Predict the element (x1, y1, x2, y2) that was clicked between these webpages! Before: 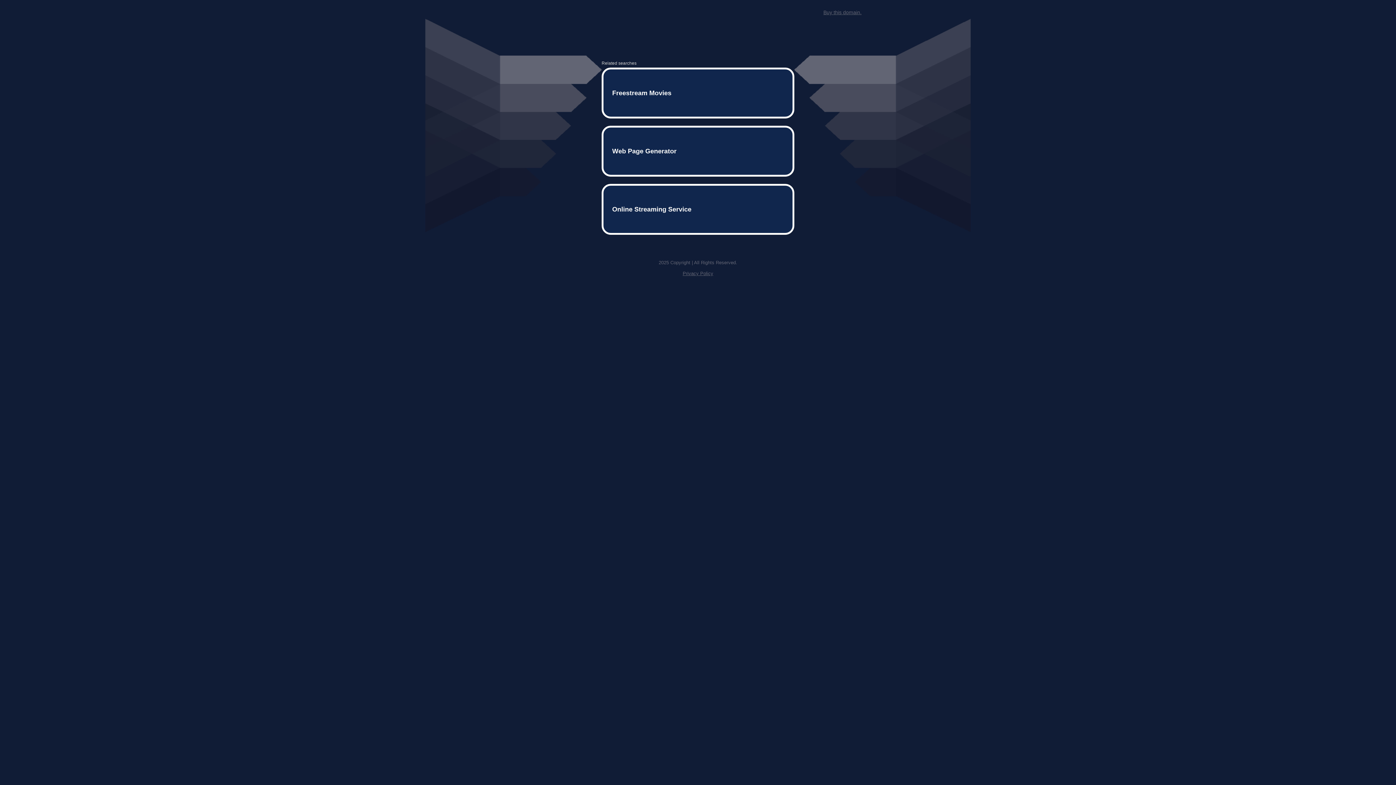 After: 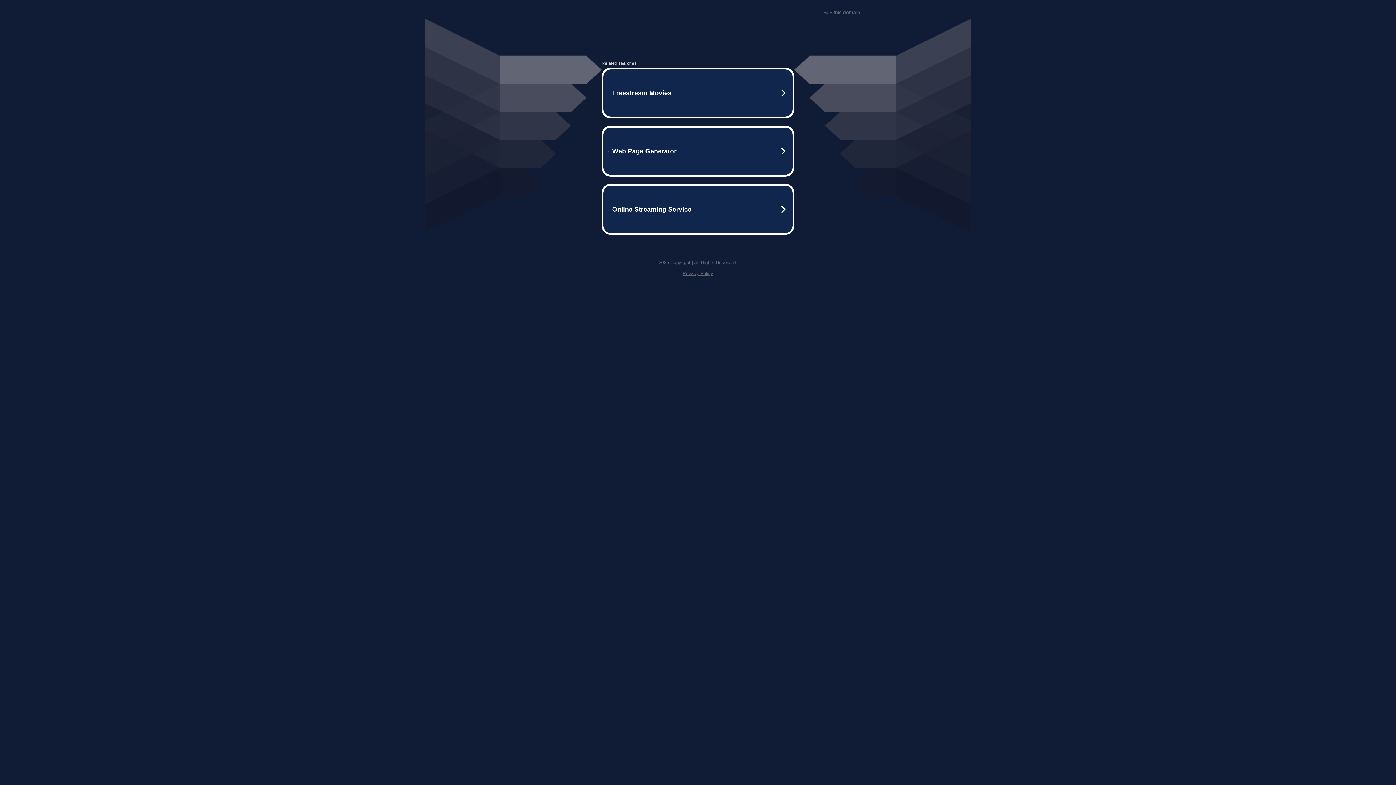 Action: bbox: (682, 259, 713, 264) label: Privacy Policy